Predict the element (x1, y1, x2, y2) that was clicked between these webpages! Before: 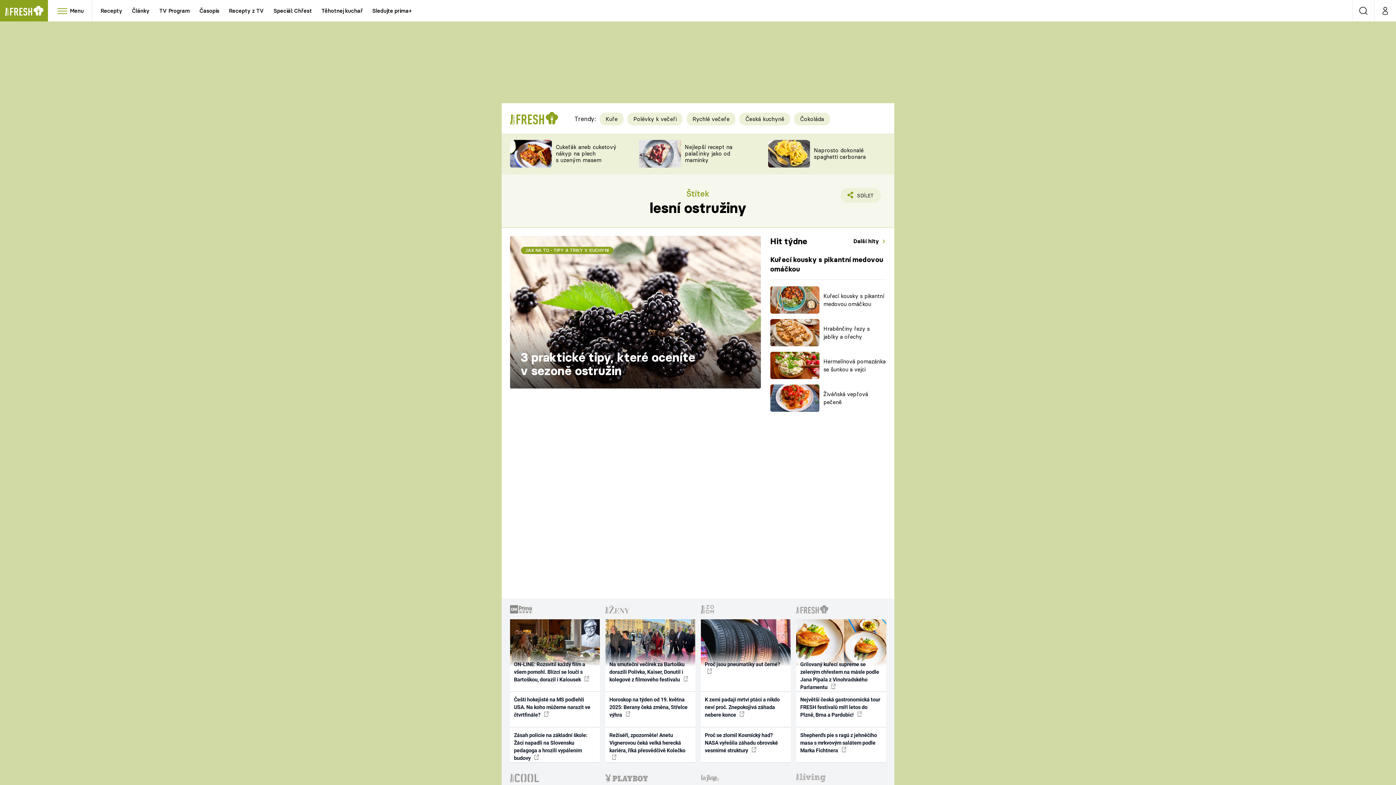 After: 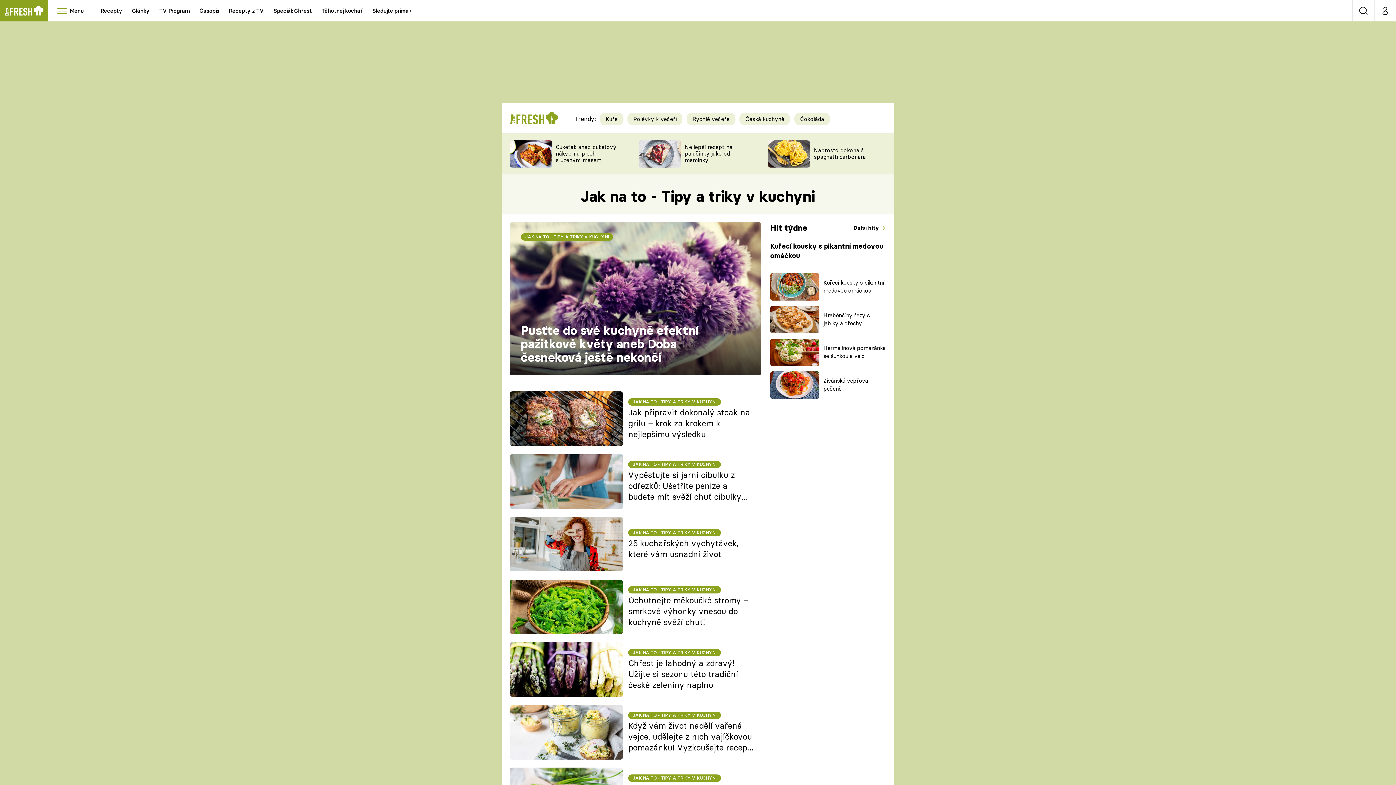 Action: label: JAK NA TO - TIPY A TRIKY V KUCHYNI bbox: (520, 249, 613, 255)